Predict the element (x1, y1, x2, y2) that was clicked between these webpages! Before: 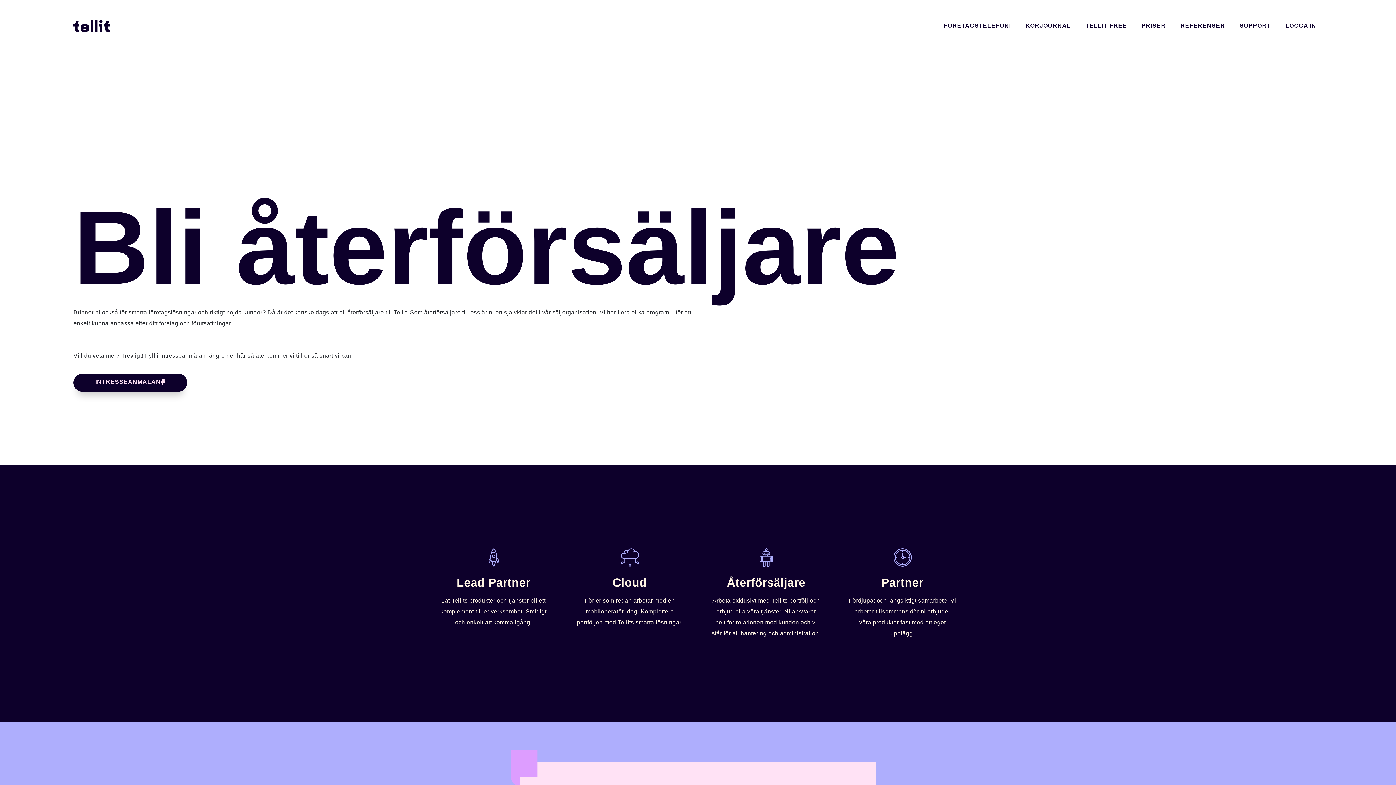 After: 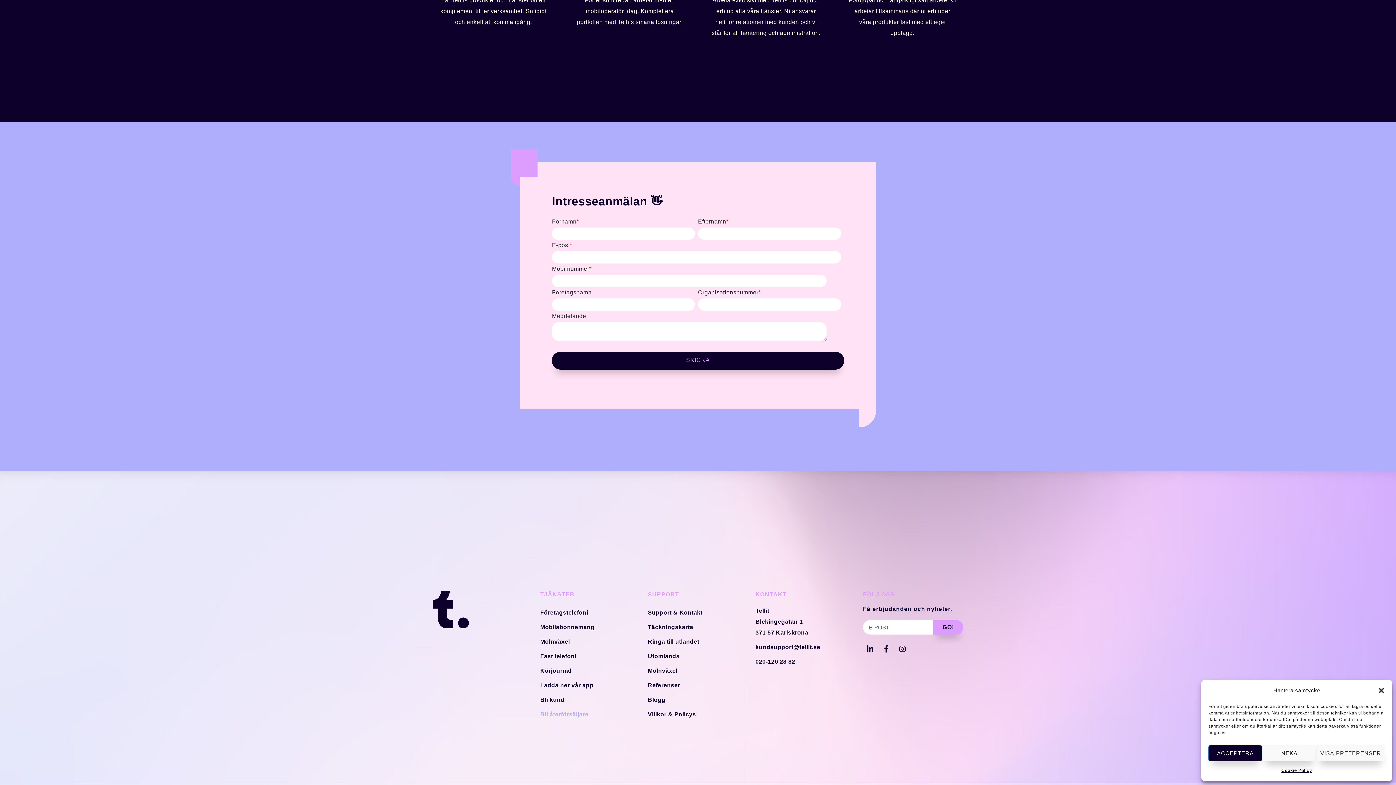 Action: label: INTRESSEANMÄLAN bbox: (73, 373, 187, 391)